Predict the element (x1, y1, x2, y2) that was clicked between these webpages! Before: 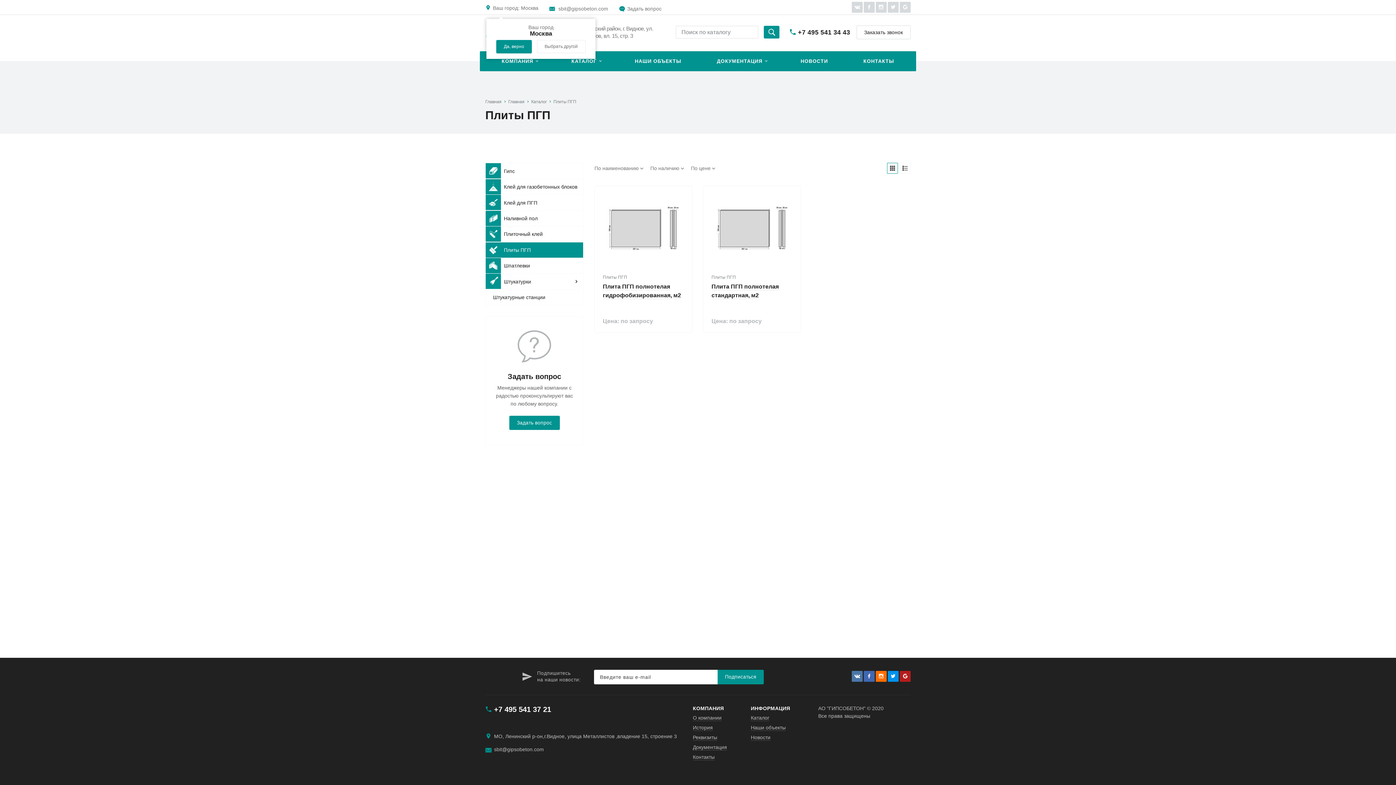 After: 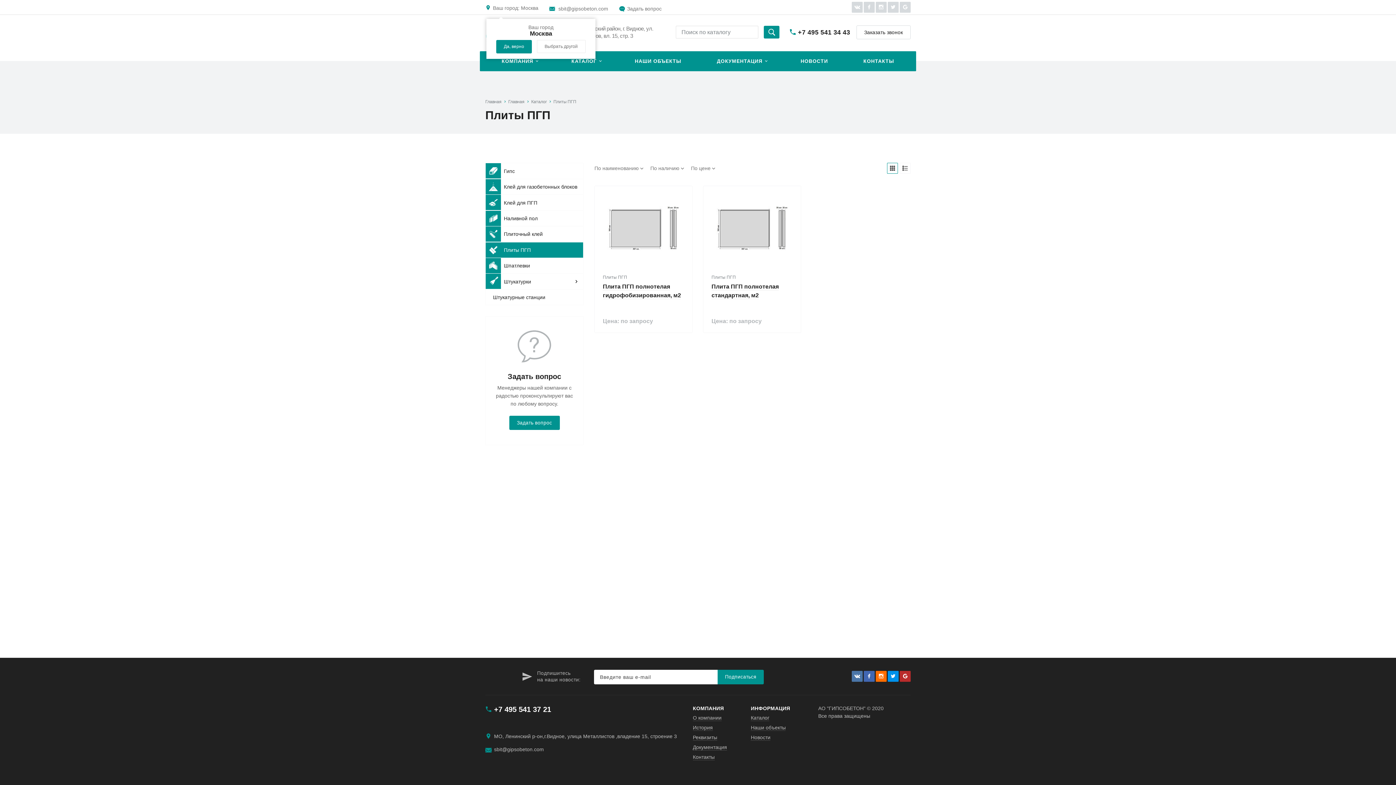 Action: bbox: (900, 671, 910, 682)